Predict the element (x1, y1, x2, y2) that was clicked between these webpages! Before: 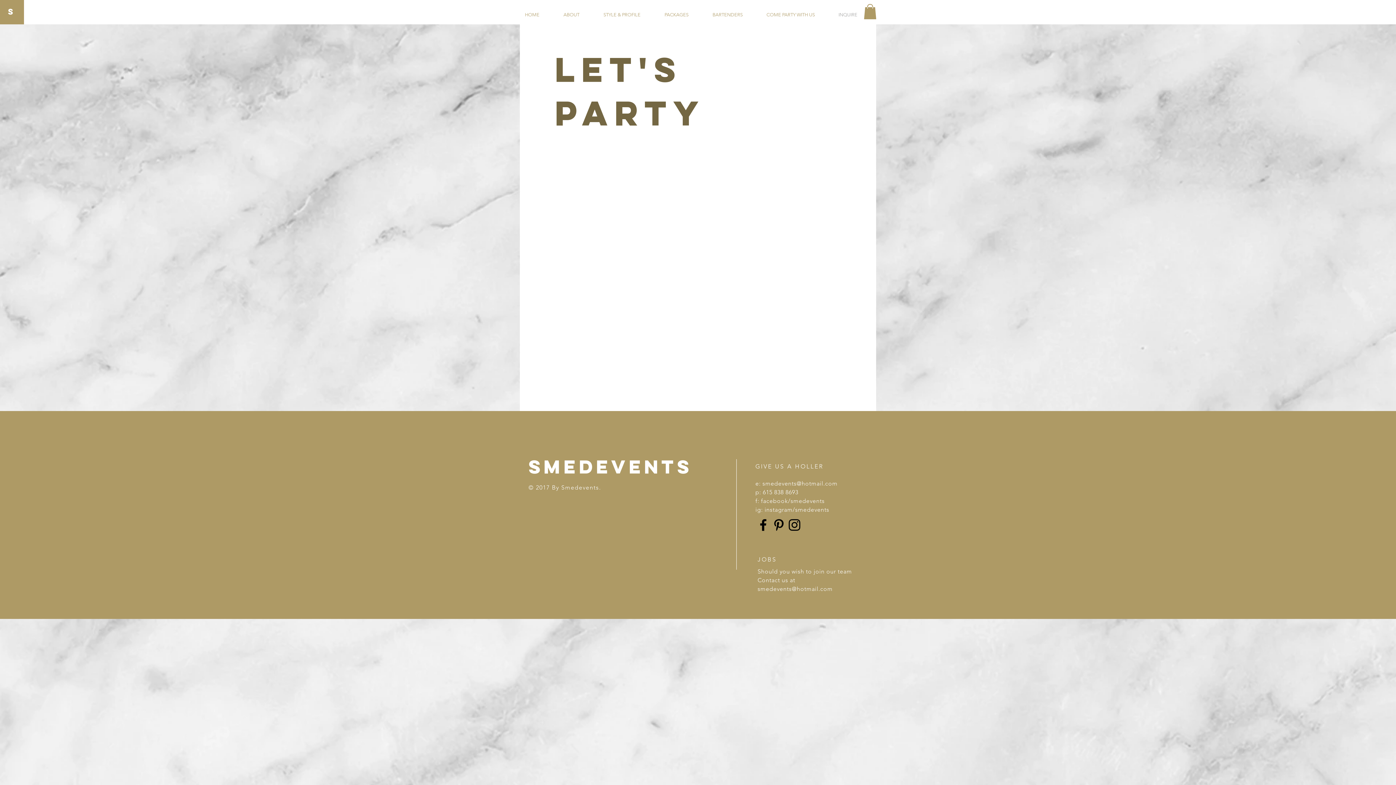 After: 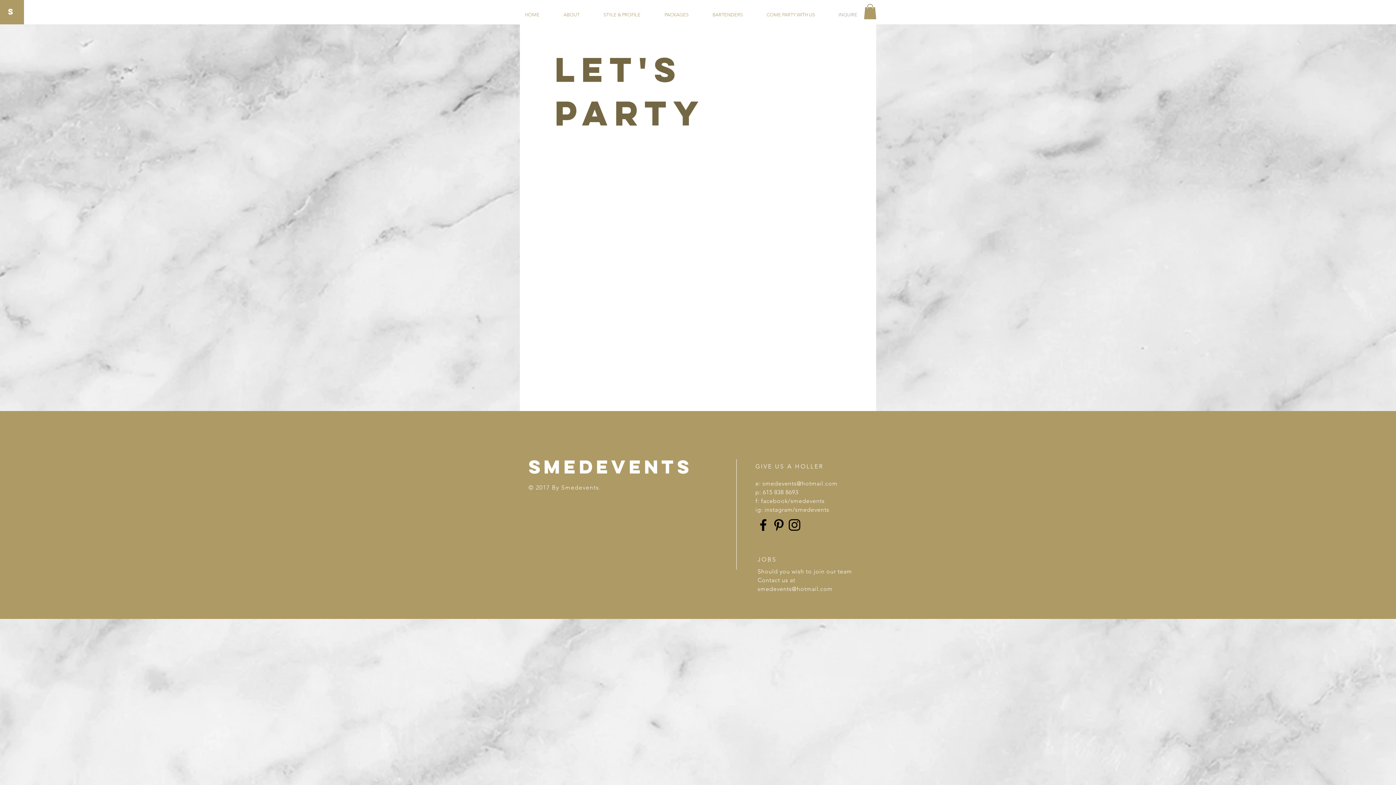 Action: bbox: (755, 517, 771, 533) label: Black Facebook Icon